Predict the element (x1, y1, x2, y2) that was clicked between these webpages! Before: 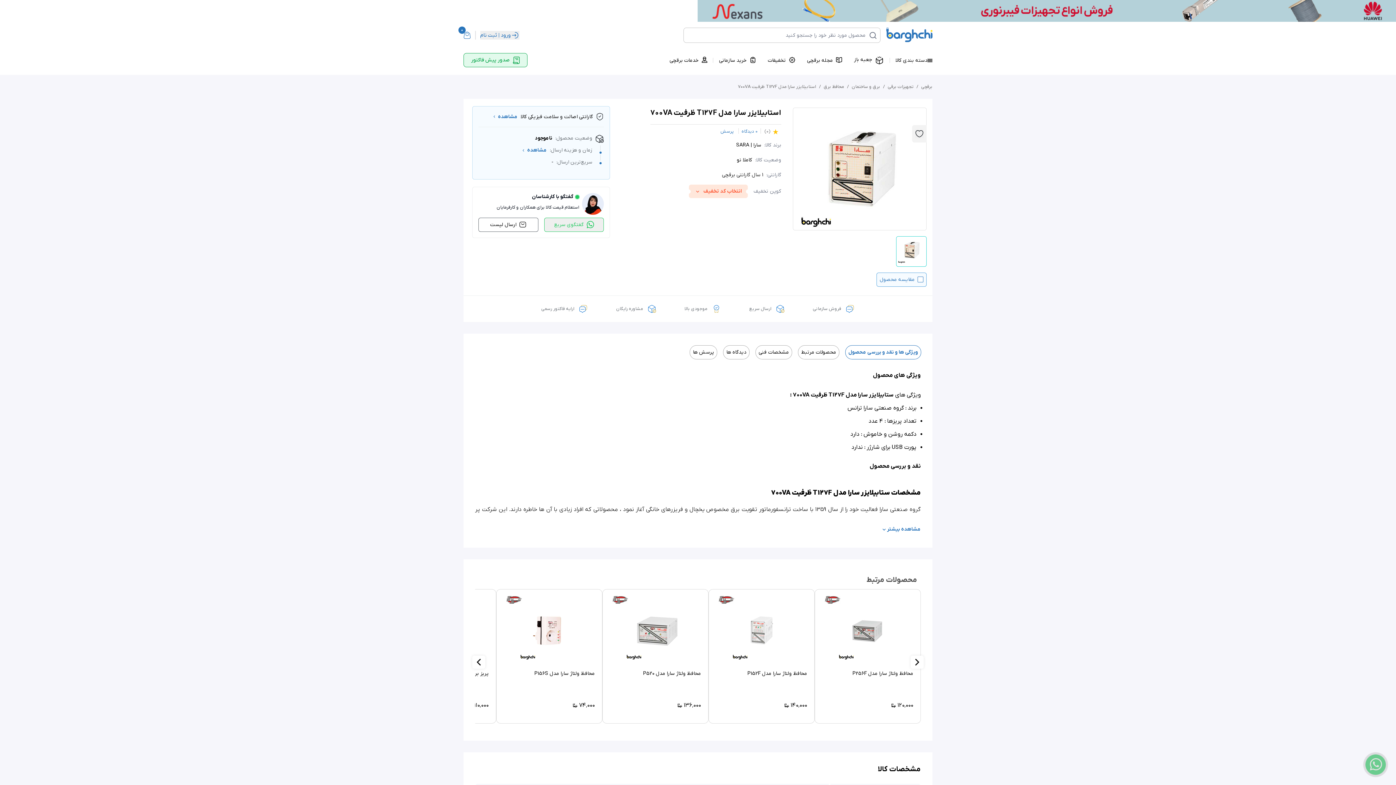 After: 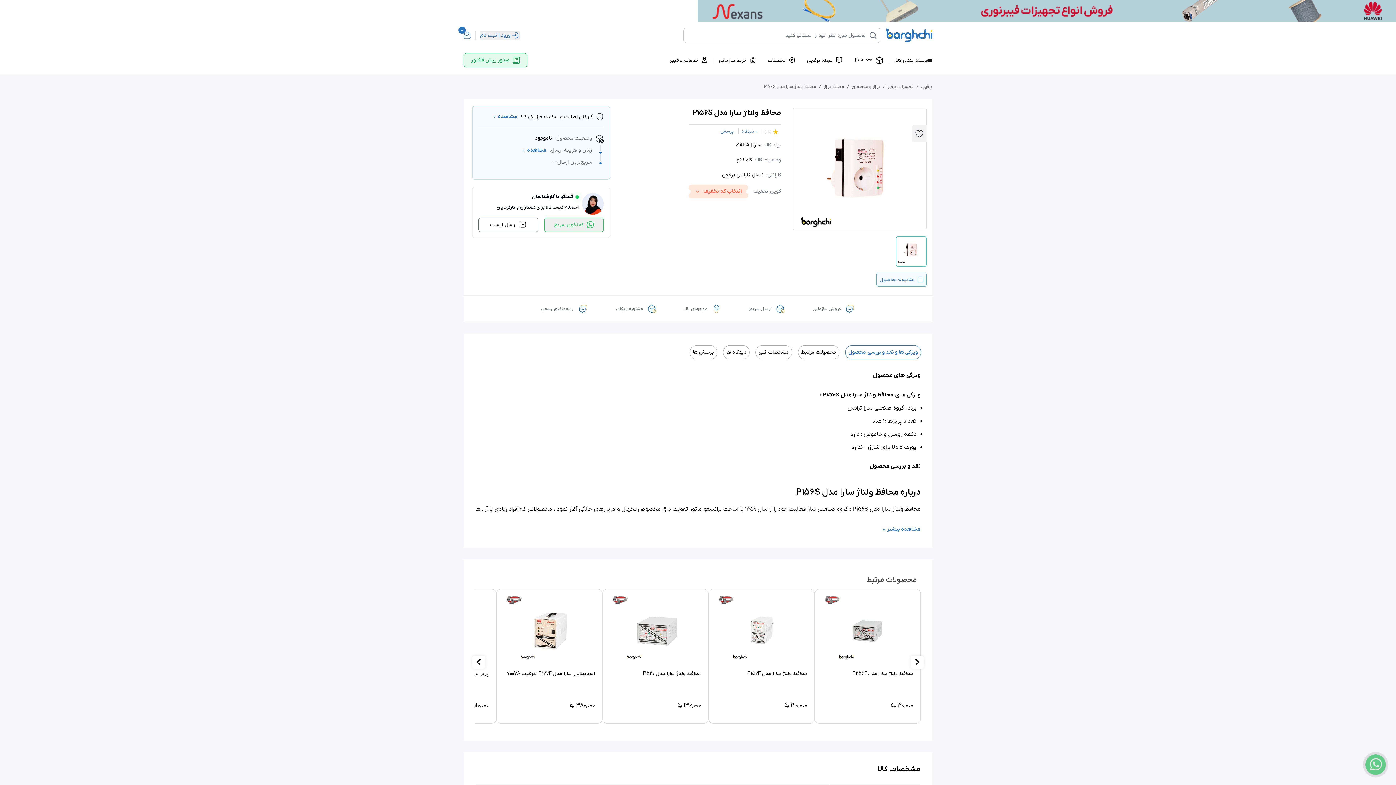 Action: bbox: (504, 601, 594, 695) label: محافظ ولتاژ سارا مدل P156S

